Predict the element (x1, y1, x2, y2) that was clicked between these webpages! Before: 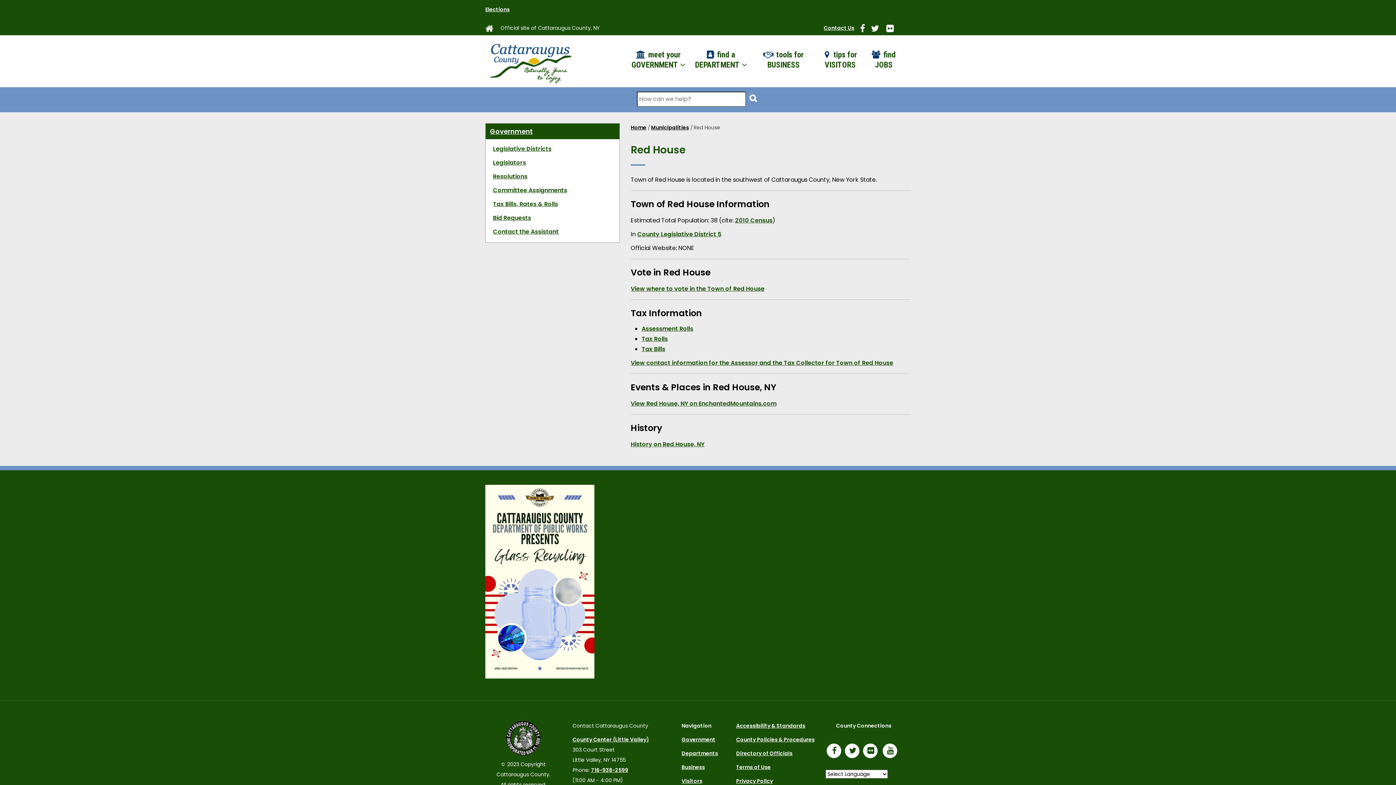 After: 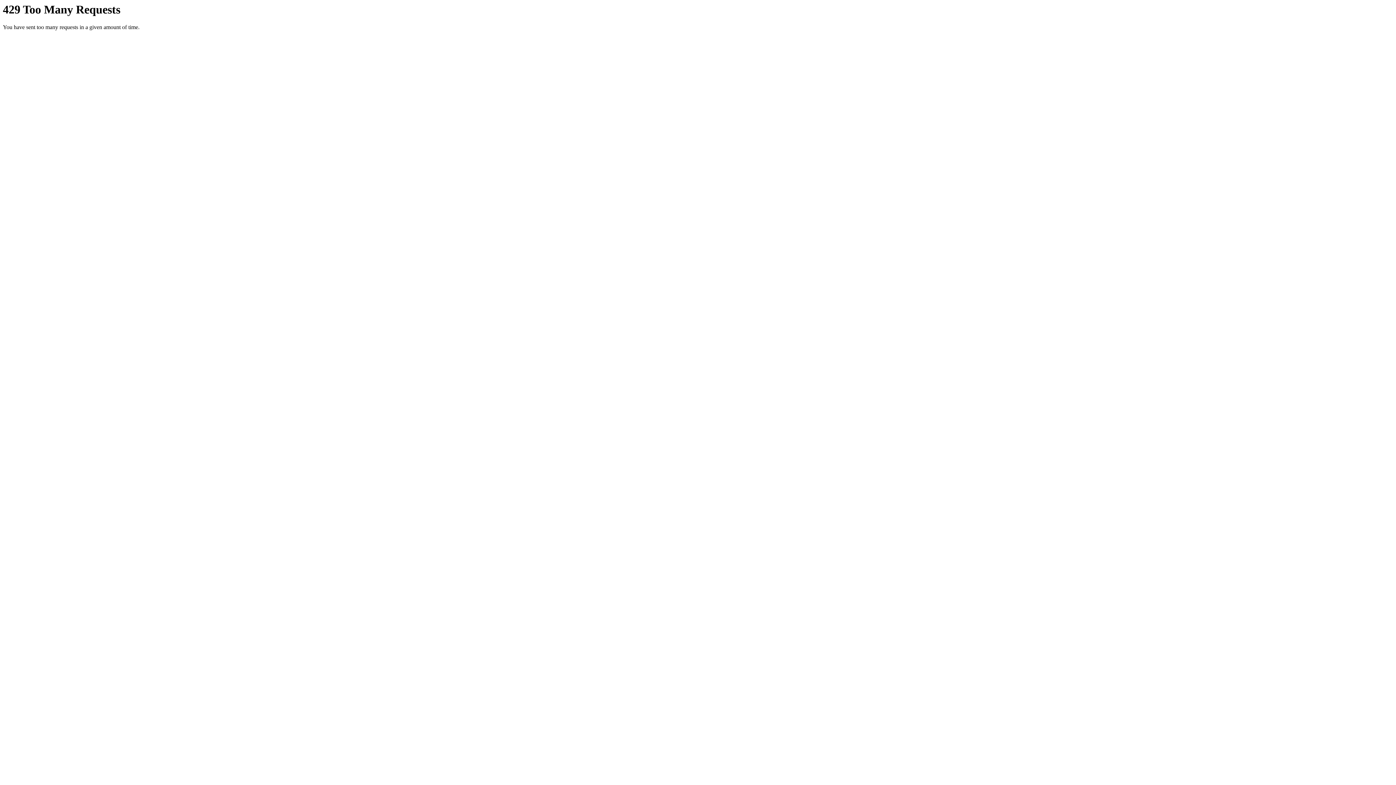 Action: label: Link to our Flickr Account bbox: (886, 26, 900, 33)